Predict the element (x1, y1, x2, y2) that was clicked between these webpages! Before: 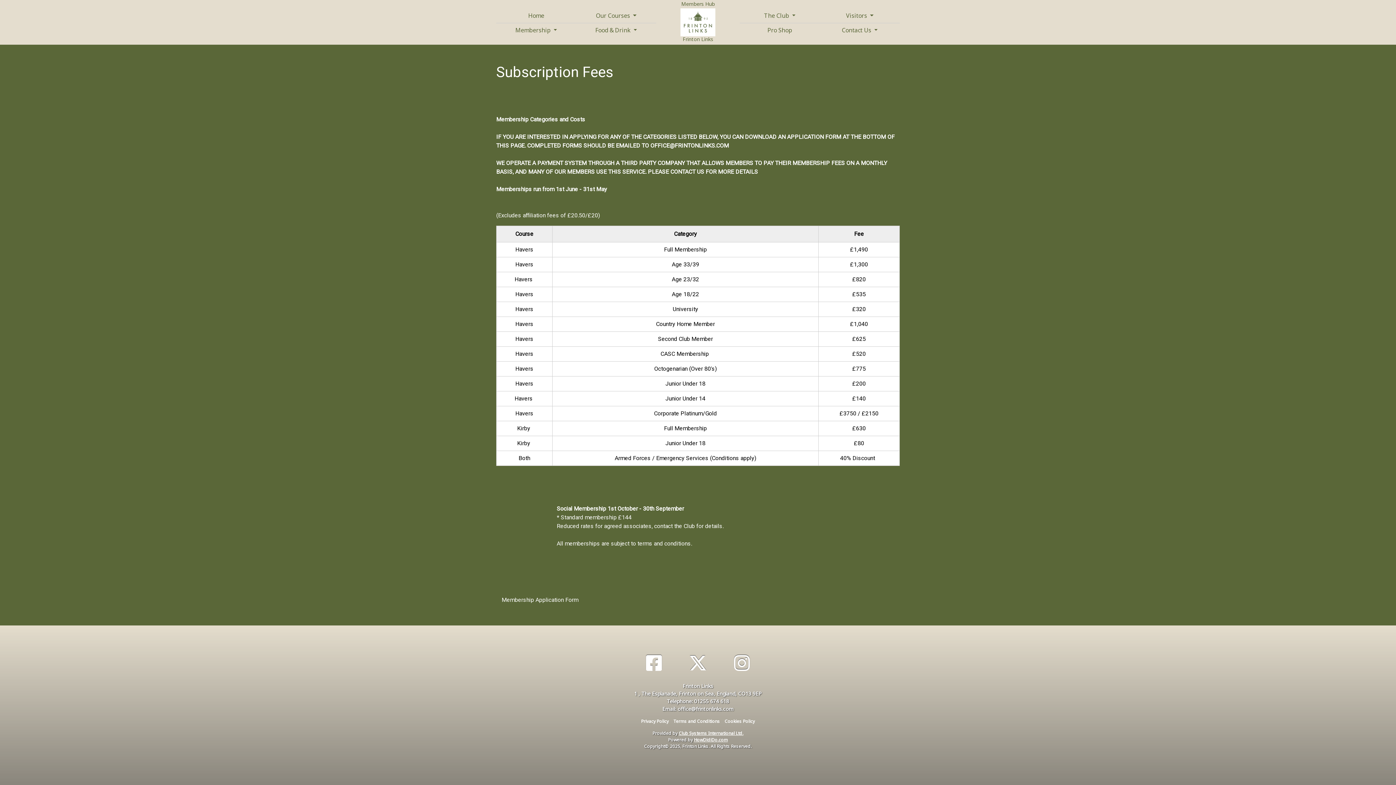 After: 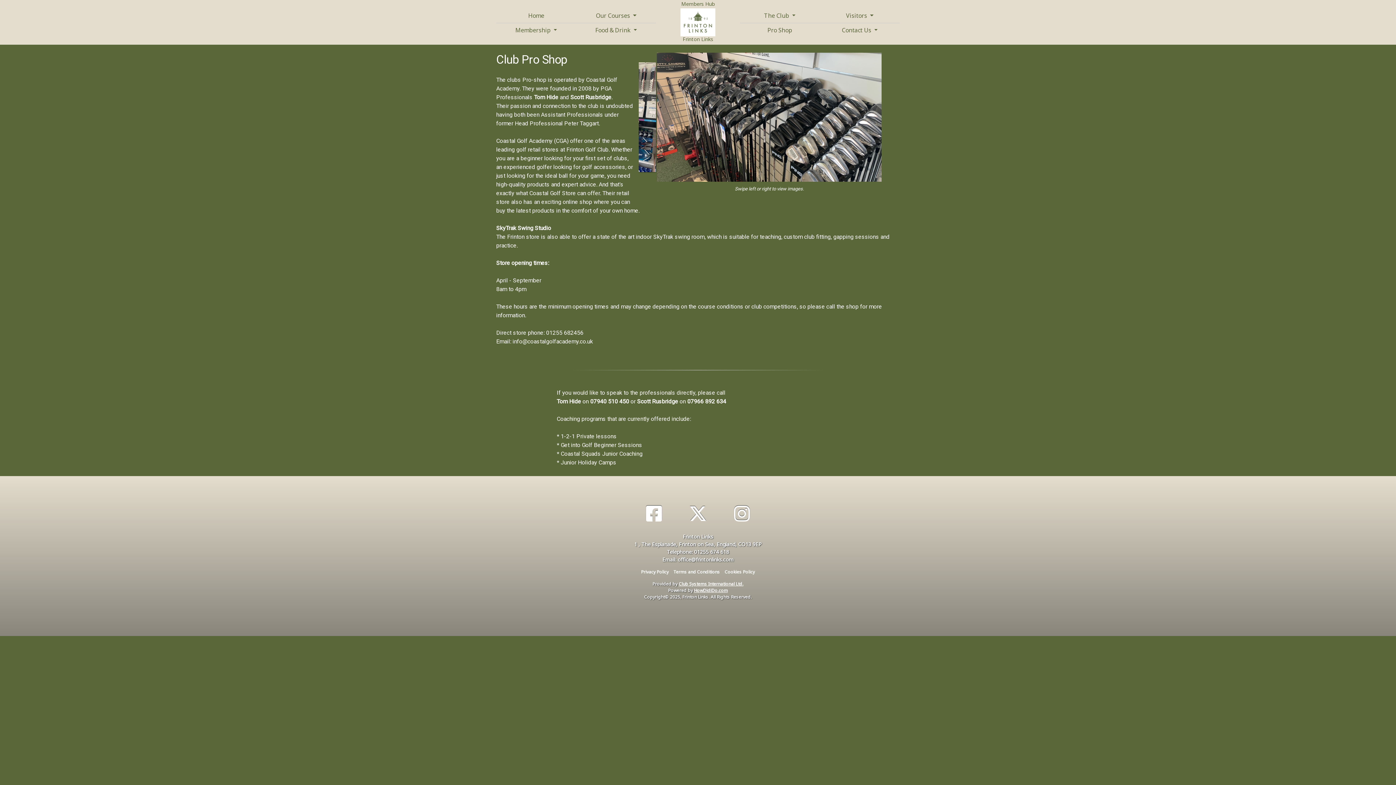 Action: bbox: (740, 22, 820, 37) label: Pro Shop